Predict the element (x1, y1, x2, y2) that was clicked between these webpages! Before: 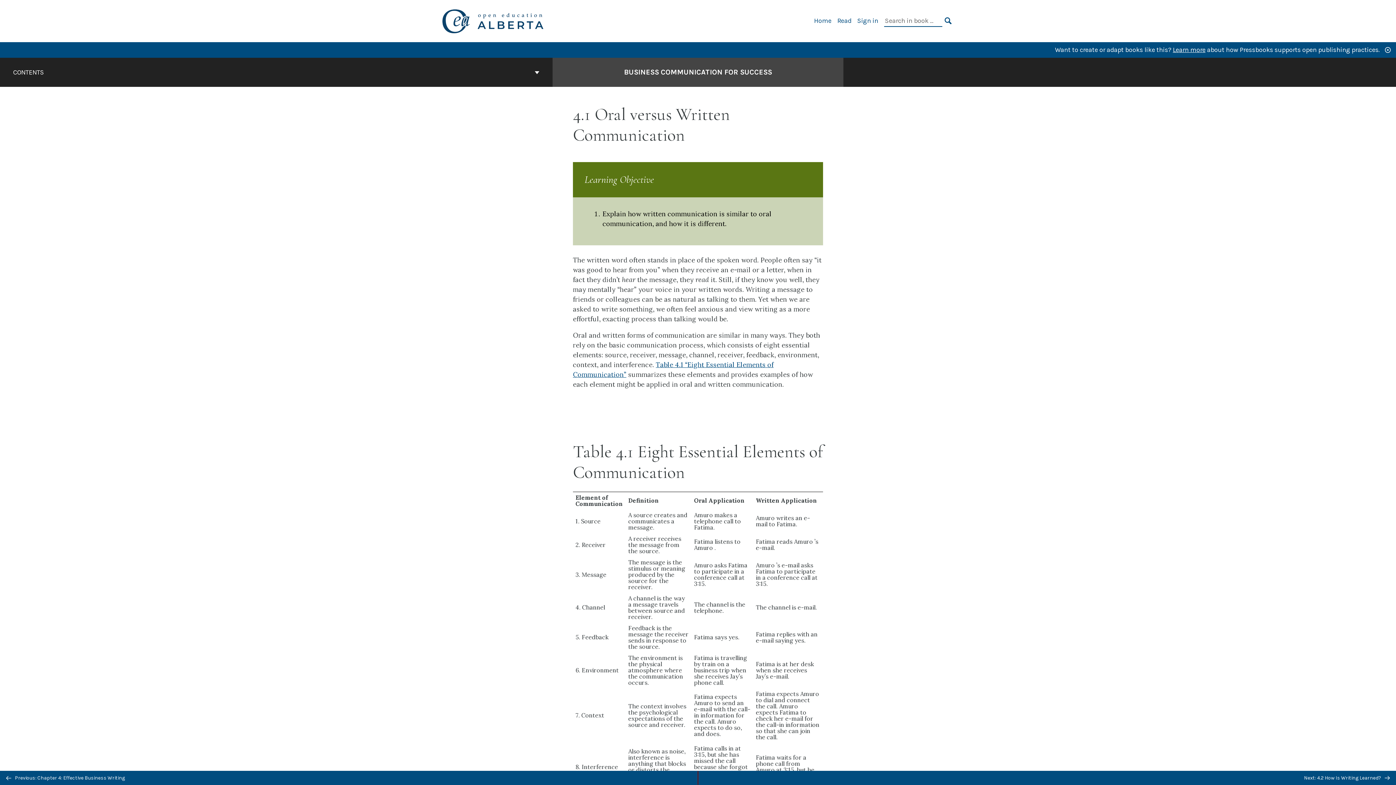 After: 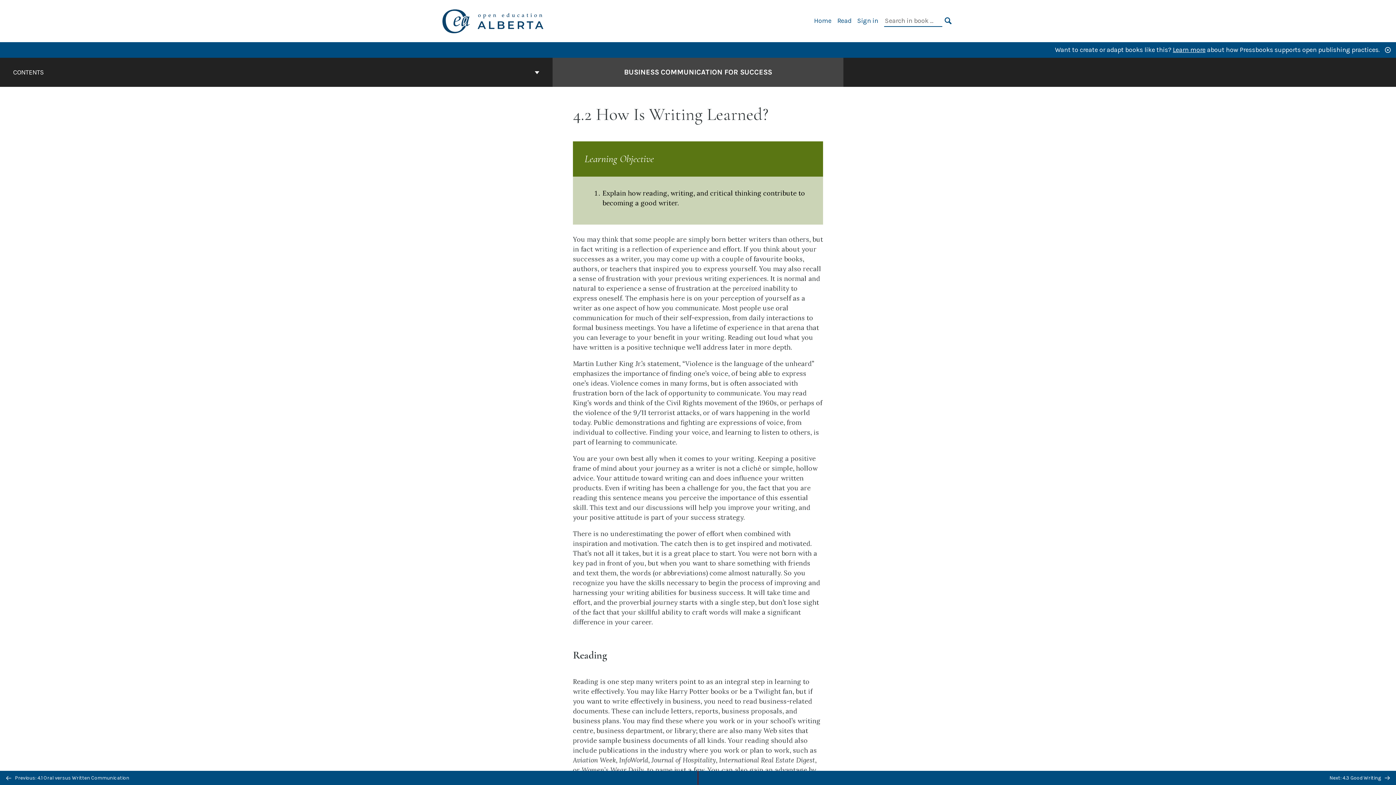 Action: bbox: (698, 771, 1396, 785) label: Next: 4.2 How Is Writing Learned? 